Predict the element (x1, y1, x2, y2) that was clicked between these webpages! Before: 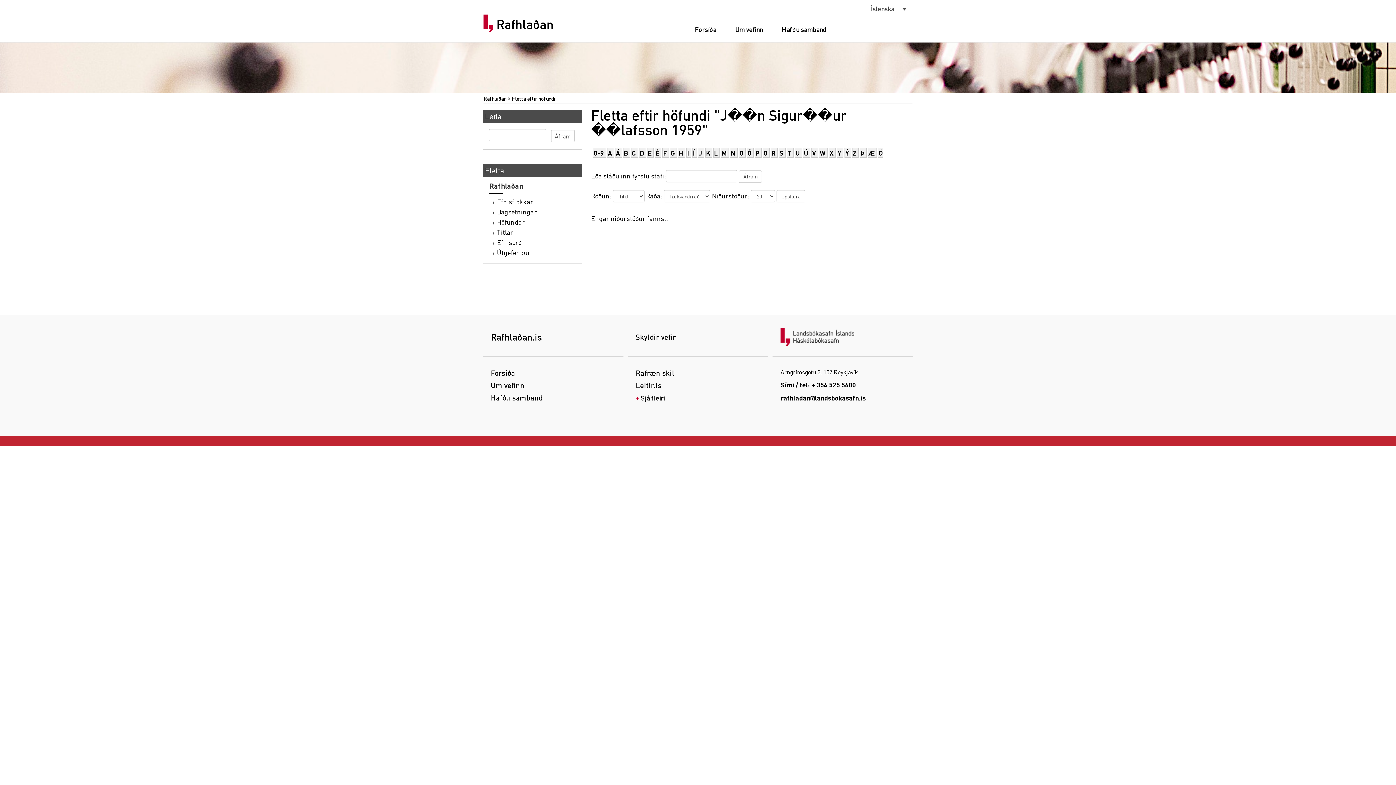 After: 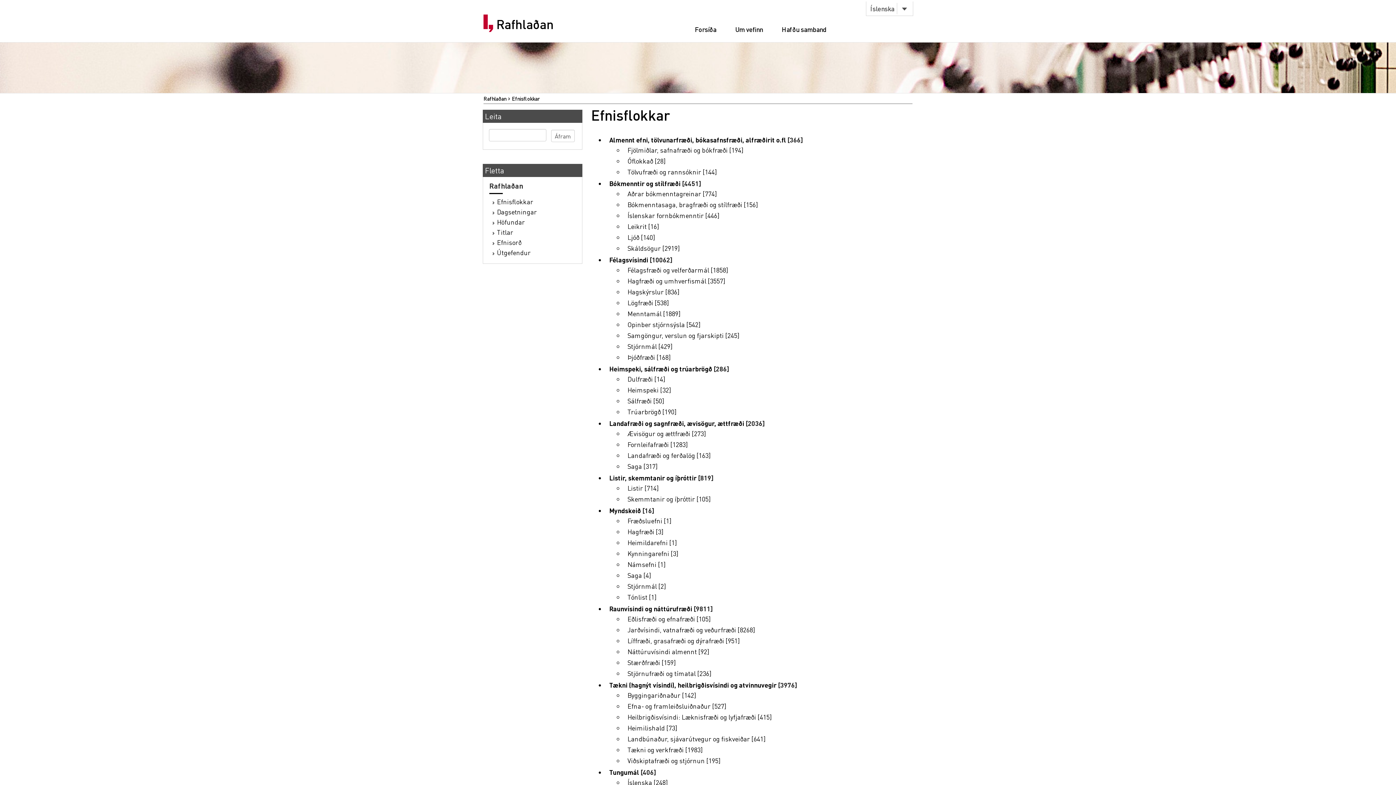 Action: bbox: (497, 197, 533, 205) label: Efnisflokkar